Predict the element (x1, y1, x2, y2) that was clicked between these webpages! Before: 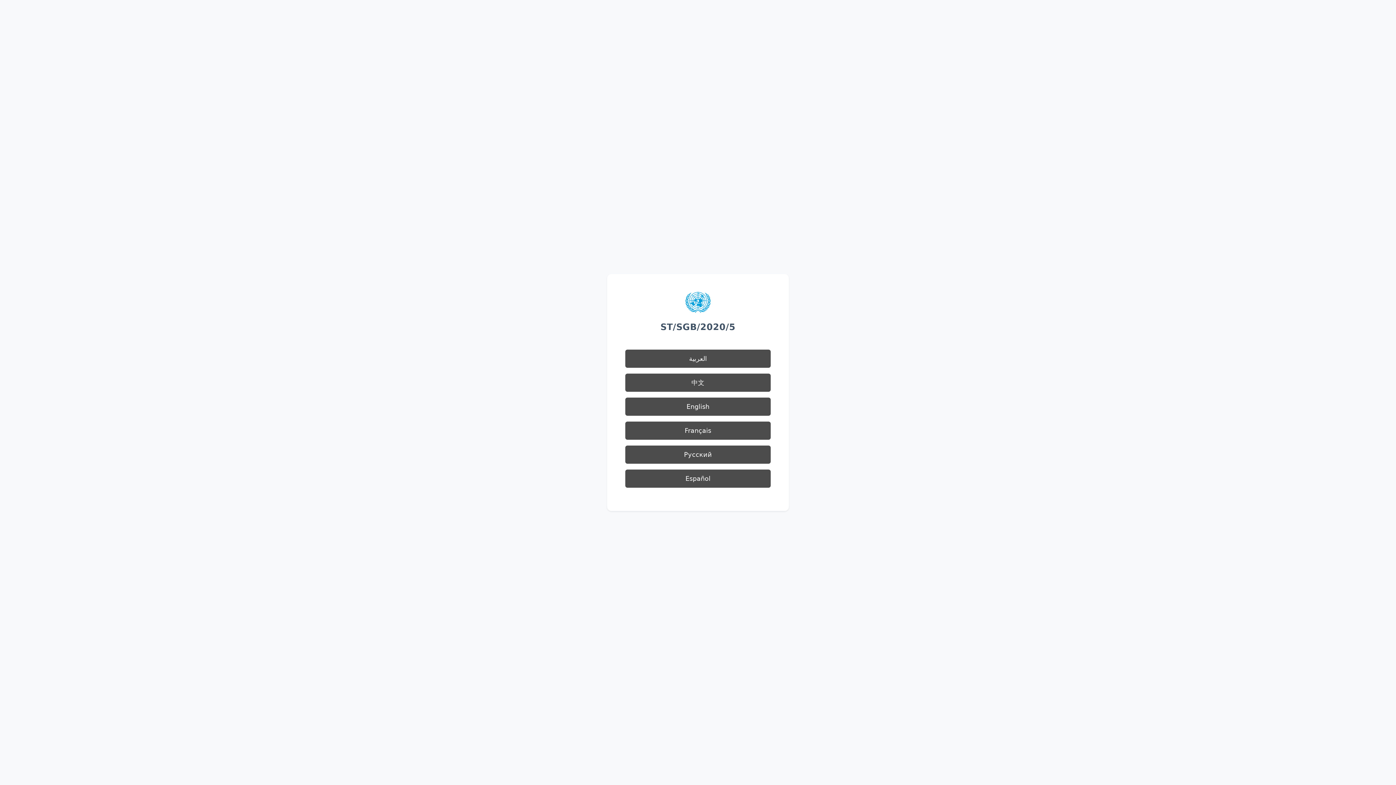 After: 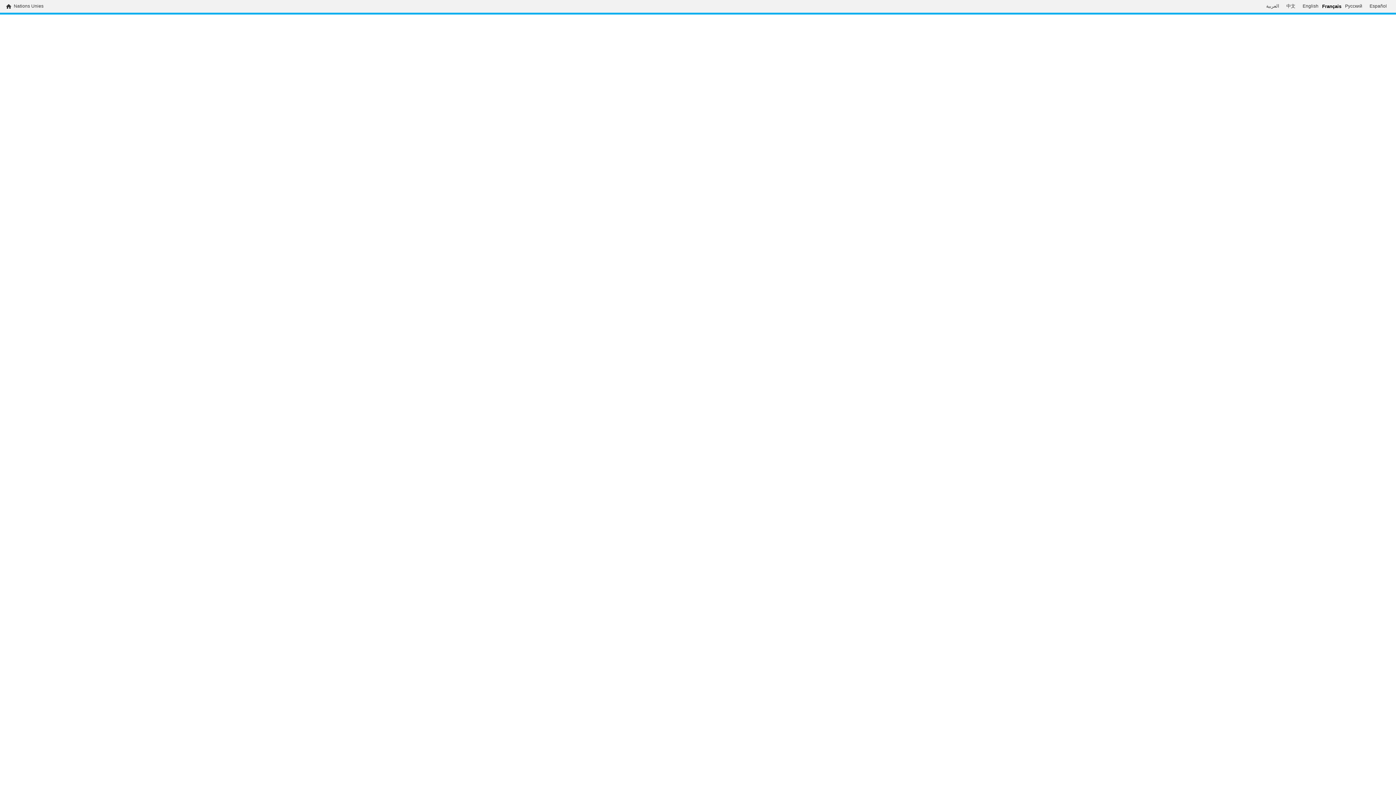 Action: label: Français bbox: (625, 421, 770, 440)